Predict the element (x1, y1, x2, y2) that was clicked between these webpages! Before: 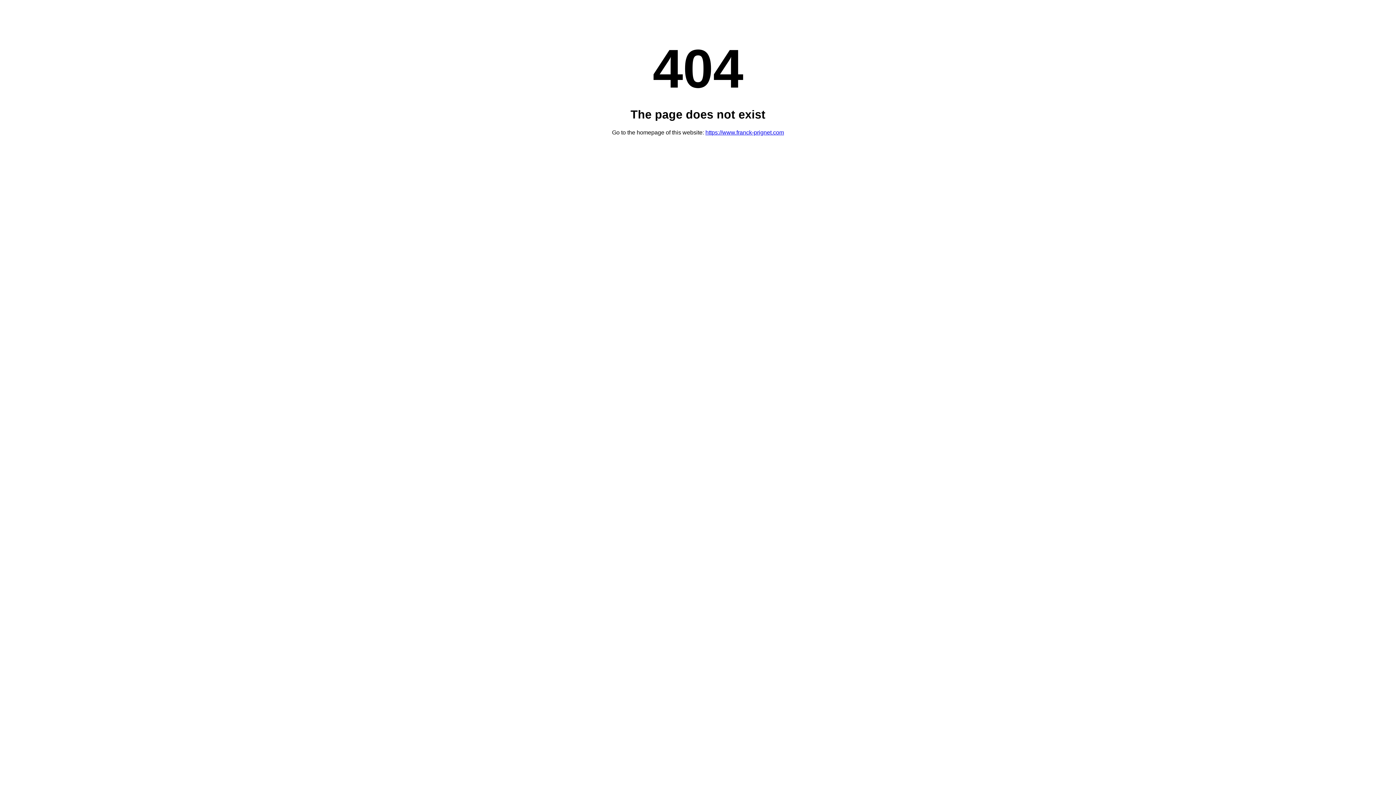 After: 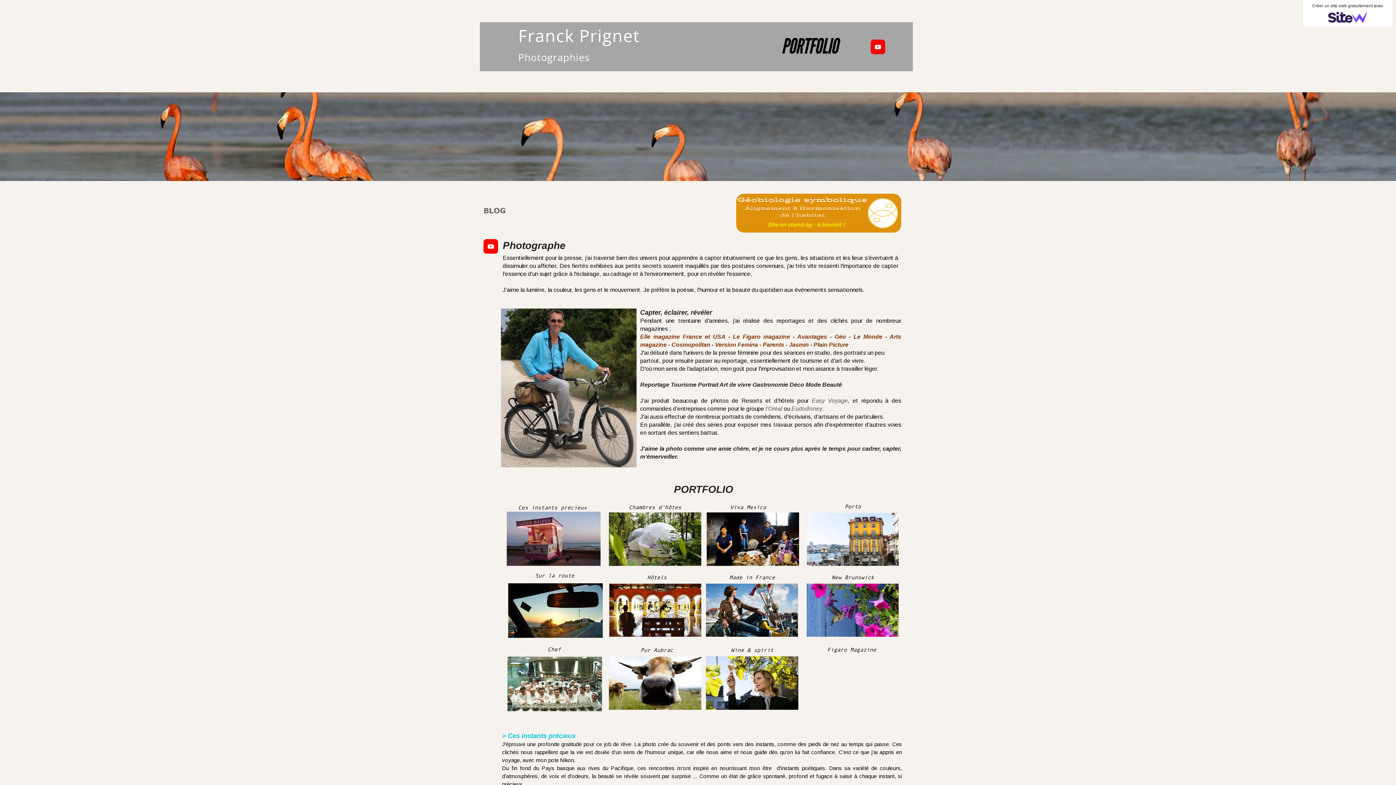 Action: bbox: (705, 129, 784, 135) label: https://www.franck-prignet.com